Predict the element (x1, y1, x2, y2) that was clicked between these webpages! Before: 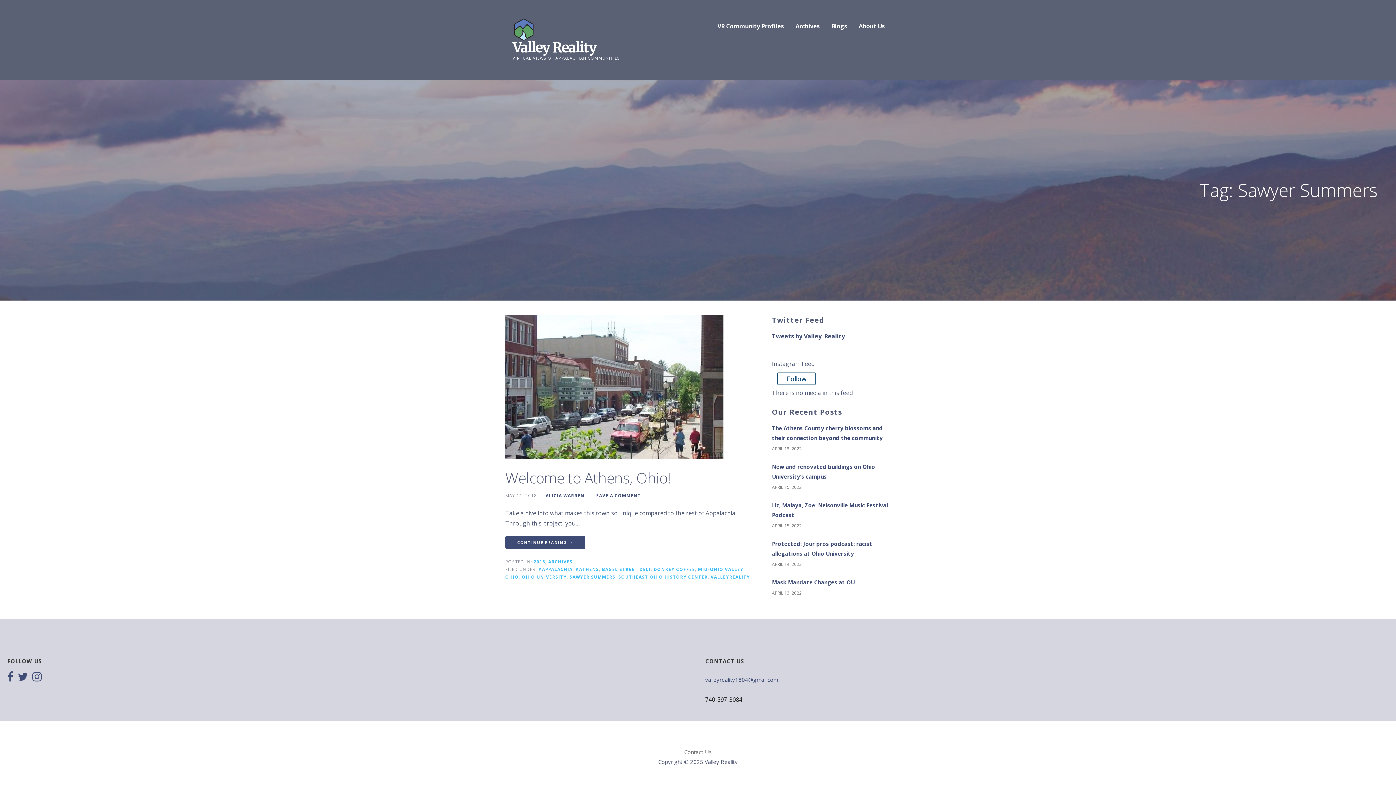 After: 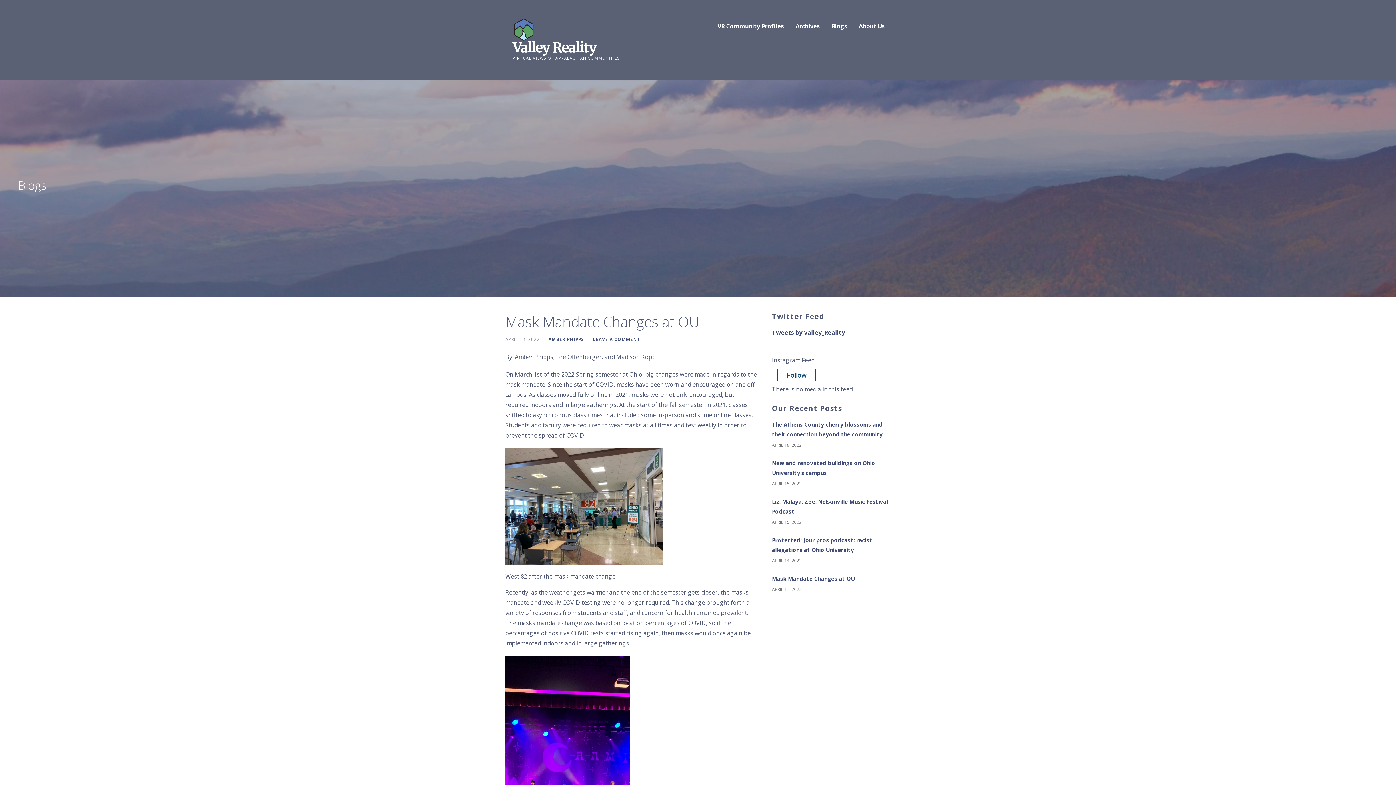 Action: label: Mask Mandate Changes at OU bbox: (772, 577, 890, 587)